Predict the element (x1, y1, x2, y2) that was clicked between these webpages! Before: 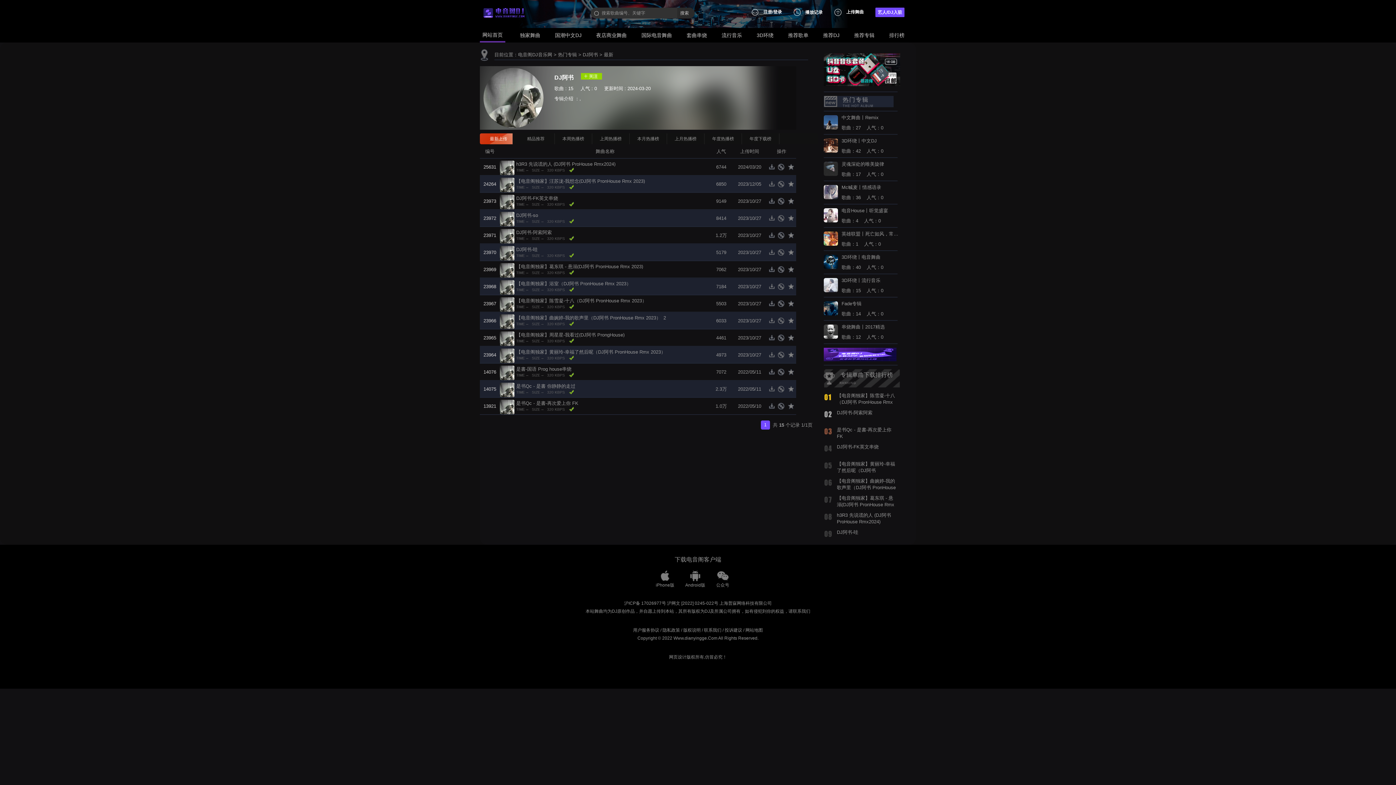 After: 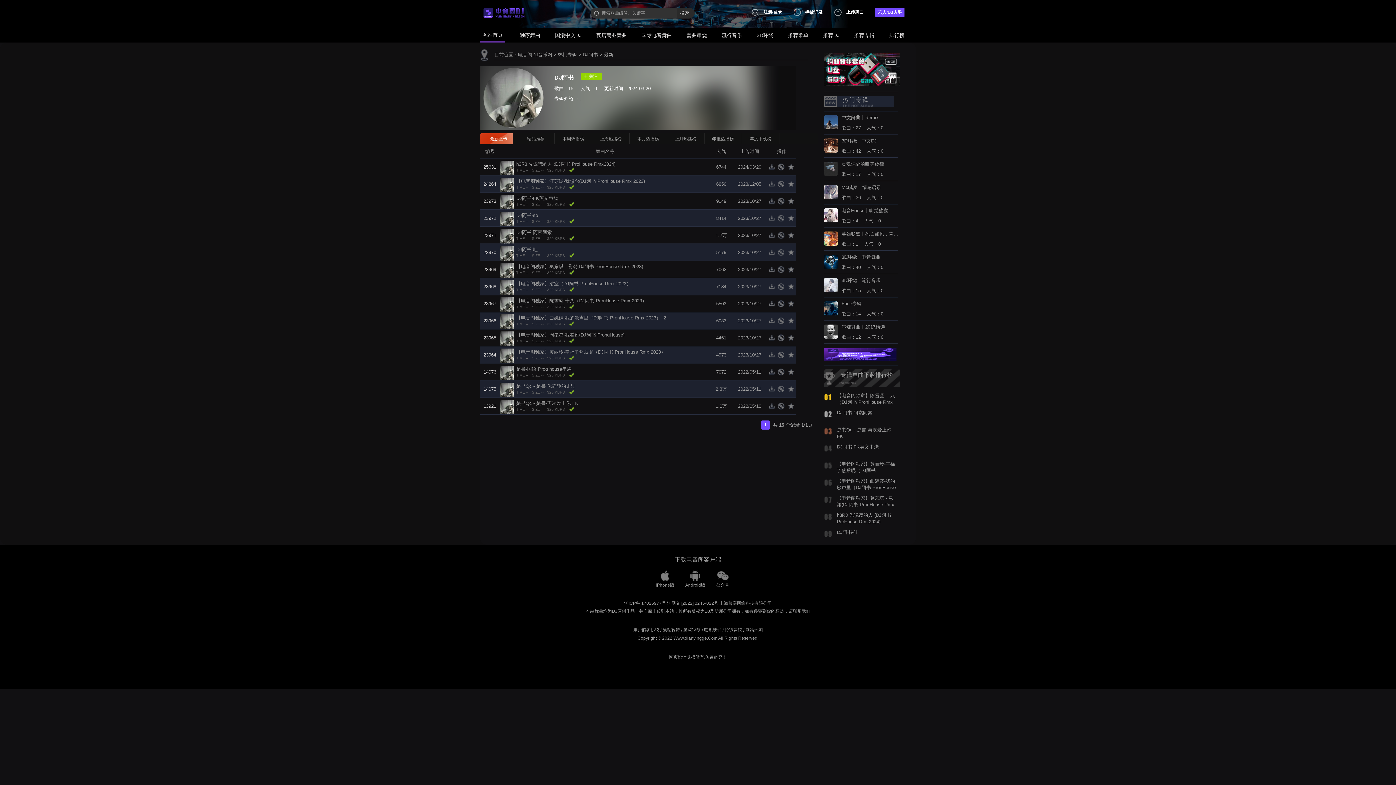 Action: bbox: (500, 369, 514, 375)